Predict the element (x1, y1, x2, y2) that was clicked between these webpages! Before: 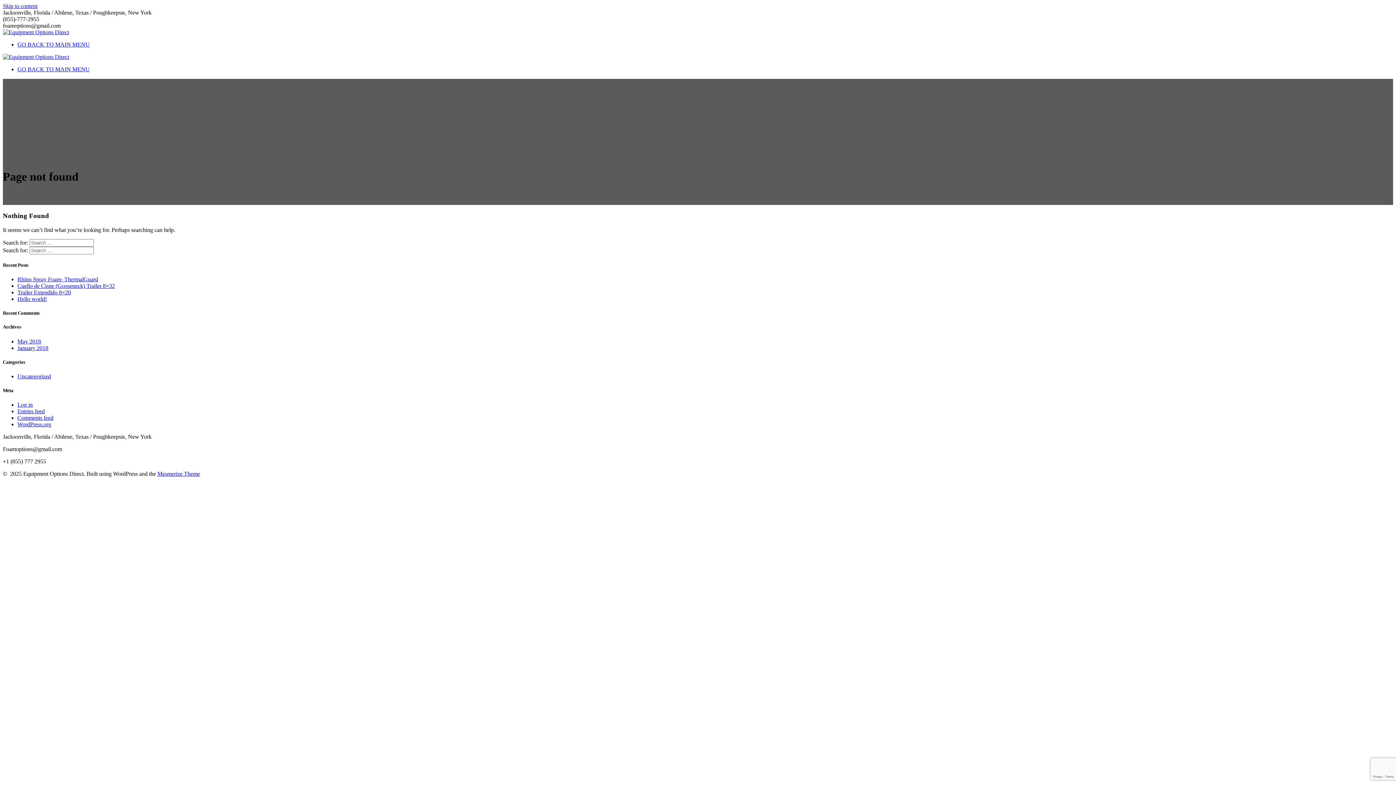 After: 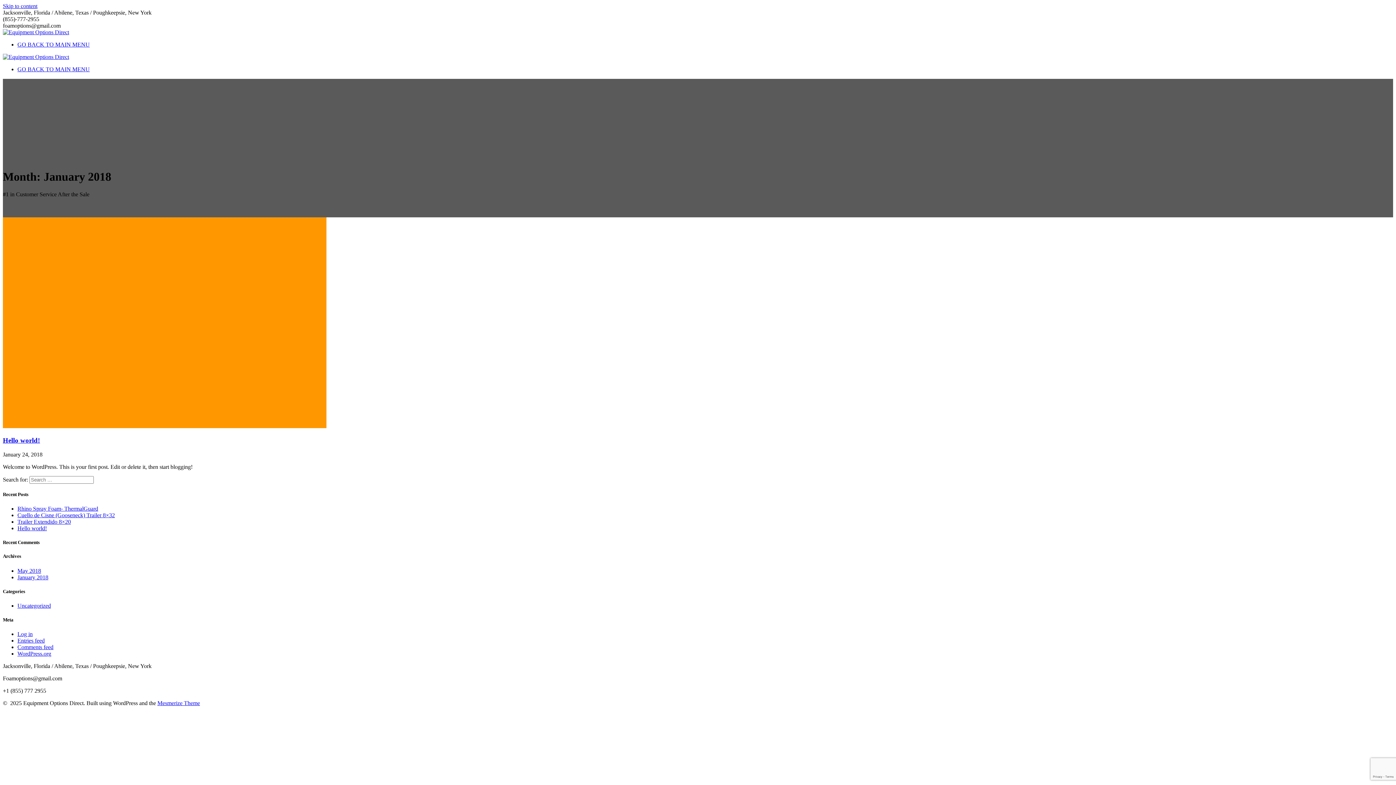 Action: label: January 2018 bbox: (17, 344, 48, 351)